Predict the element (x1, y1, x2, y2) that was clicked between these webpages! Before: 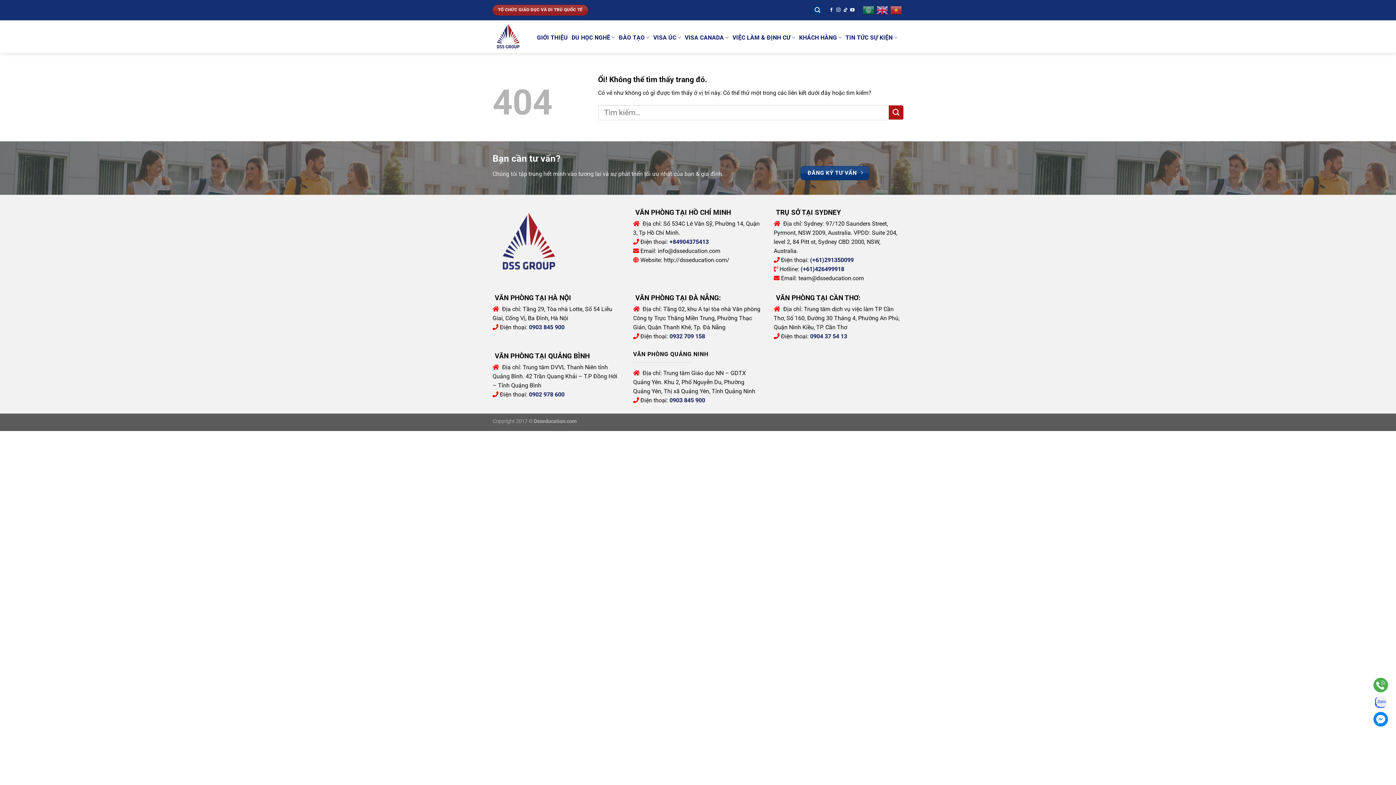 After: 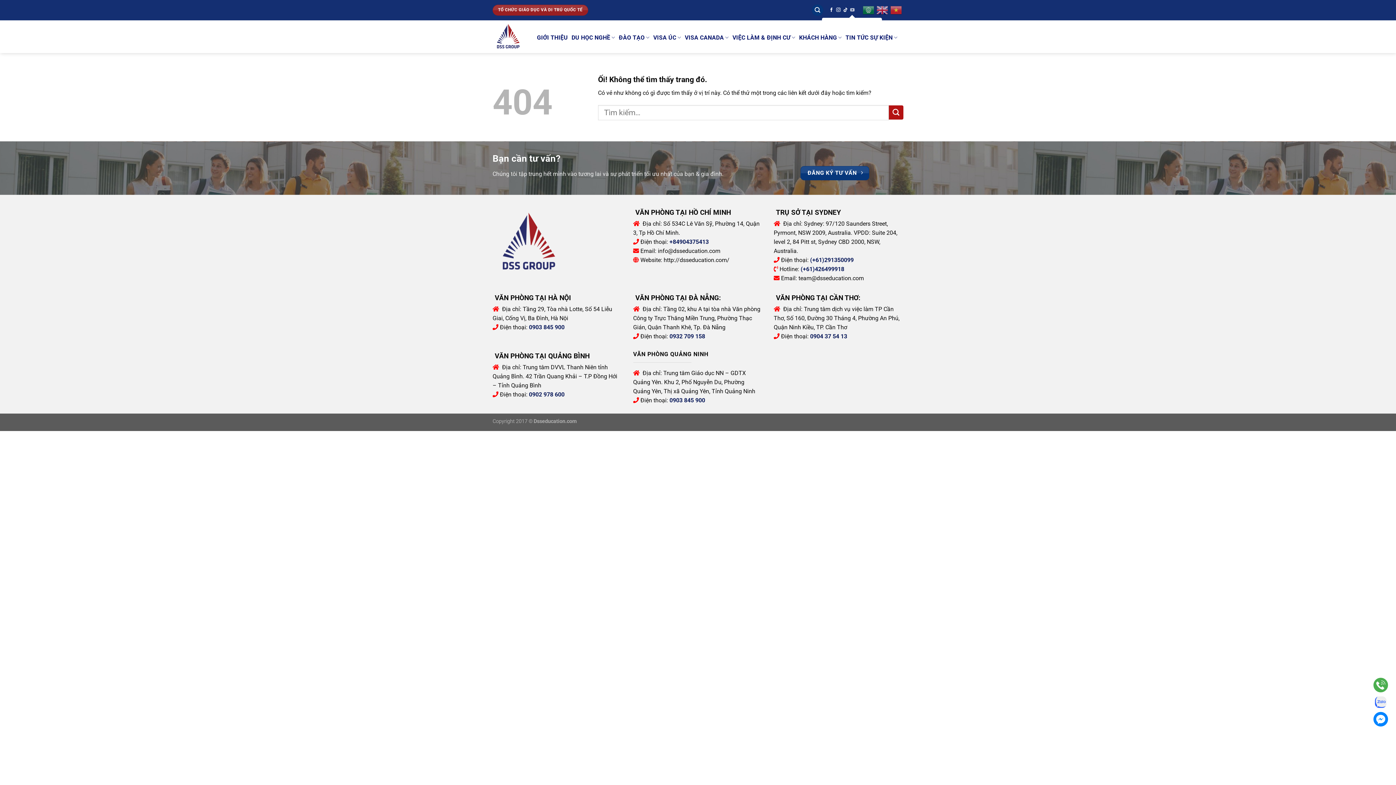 Action: bbox: (850, 7, 854, 12) label: Theo dõi trên YouTube